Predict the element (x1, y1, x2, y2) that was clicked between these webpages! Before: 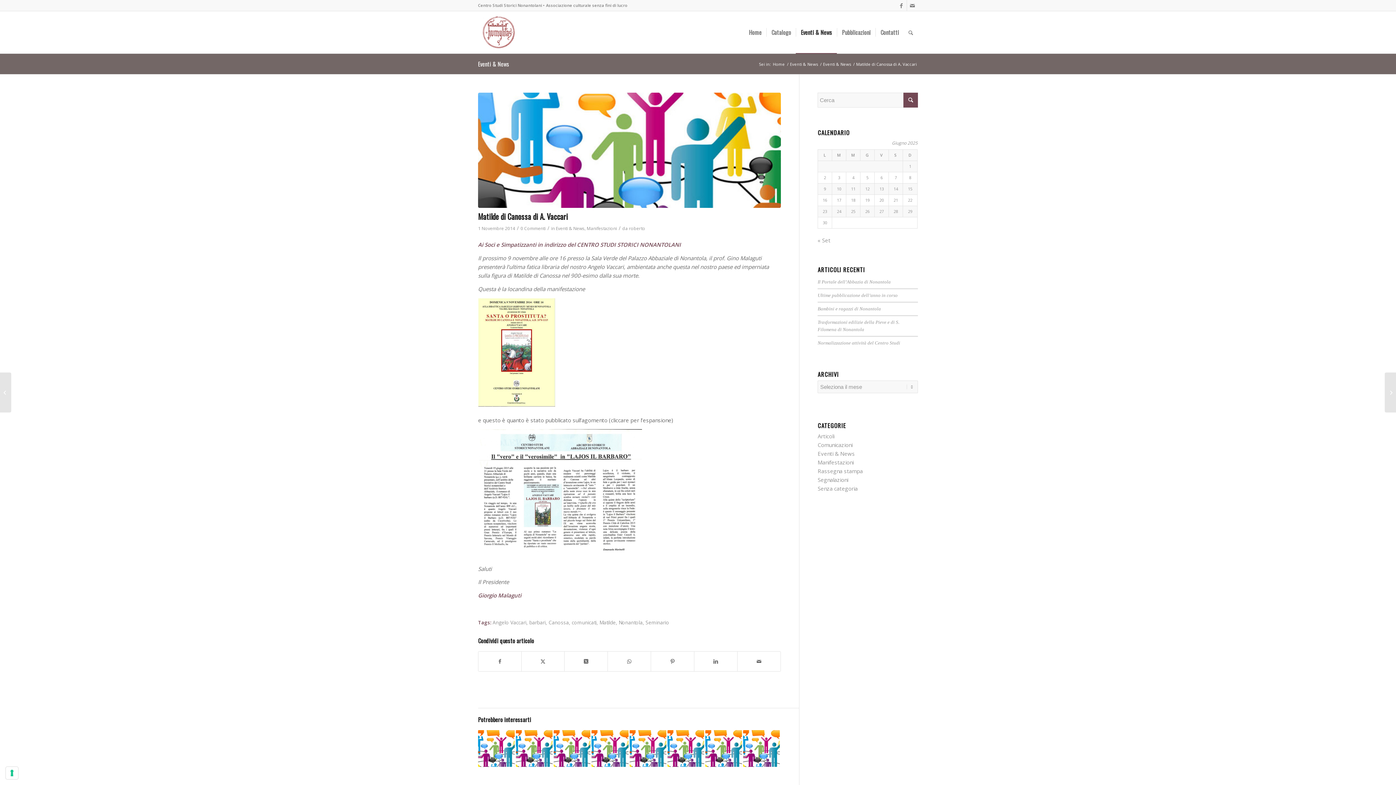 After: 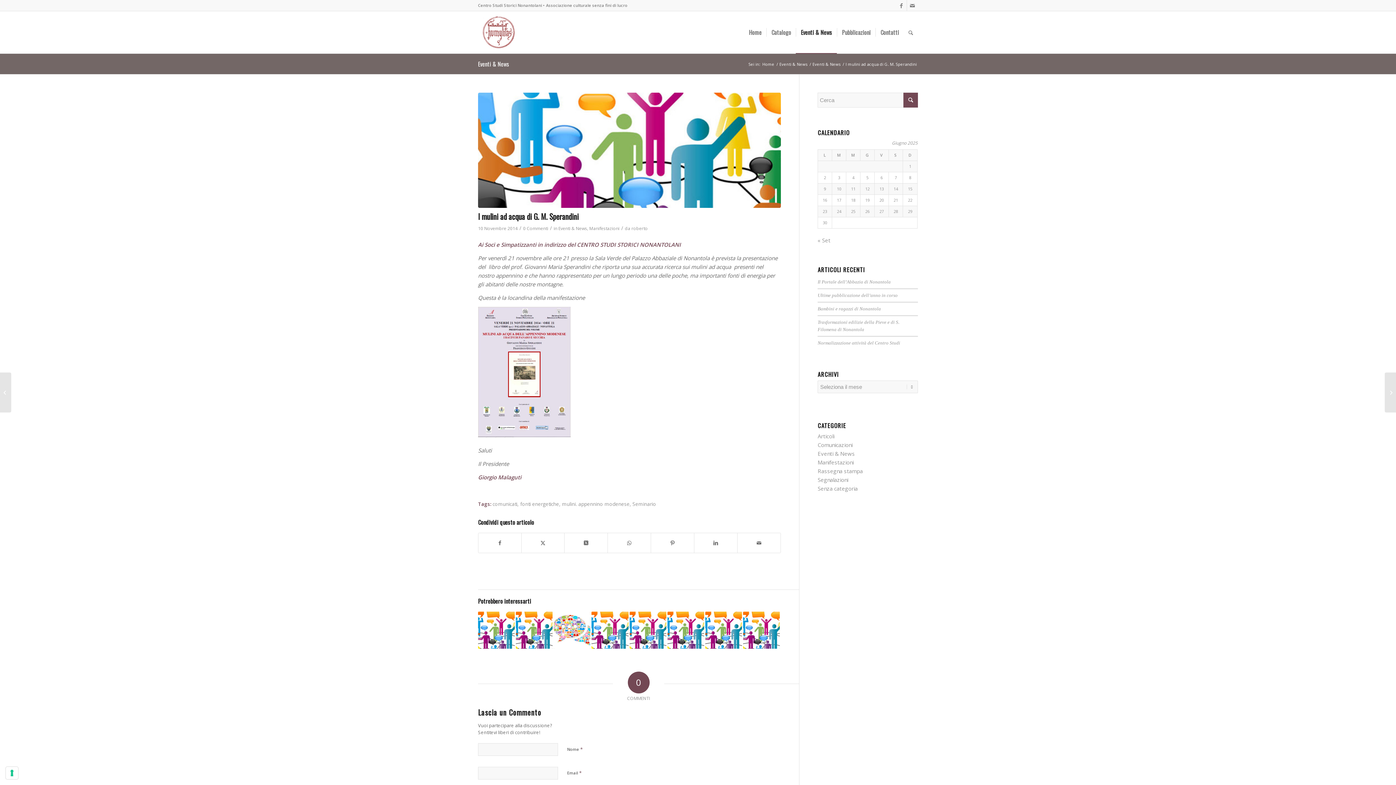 Action: label: 	I mulini ad acqua di G. M. Sperandini bbox: (1385, 372, 1396, 412)